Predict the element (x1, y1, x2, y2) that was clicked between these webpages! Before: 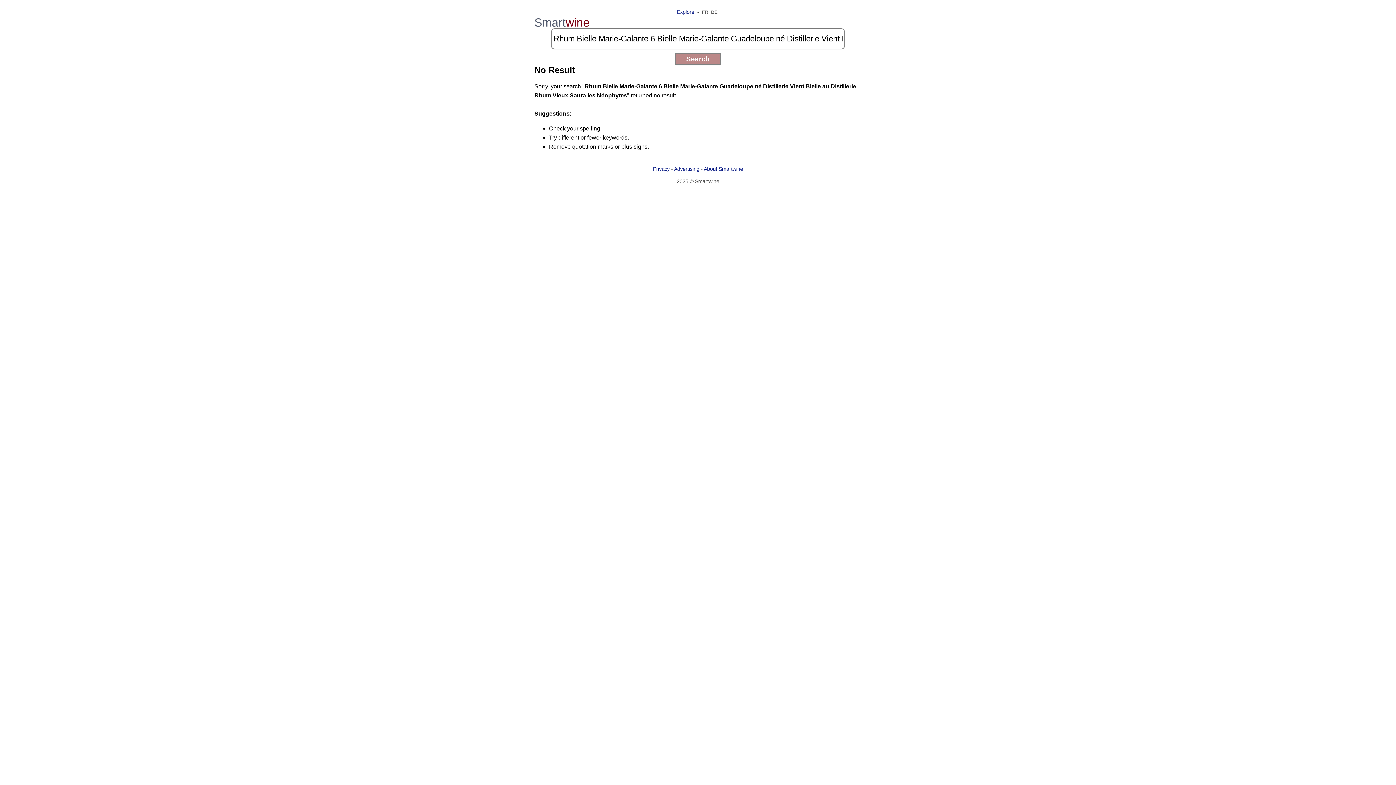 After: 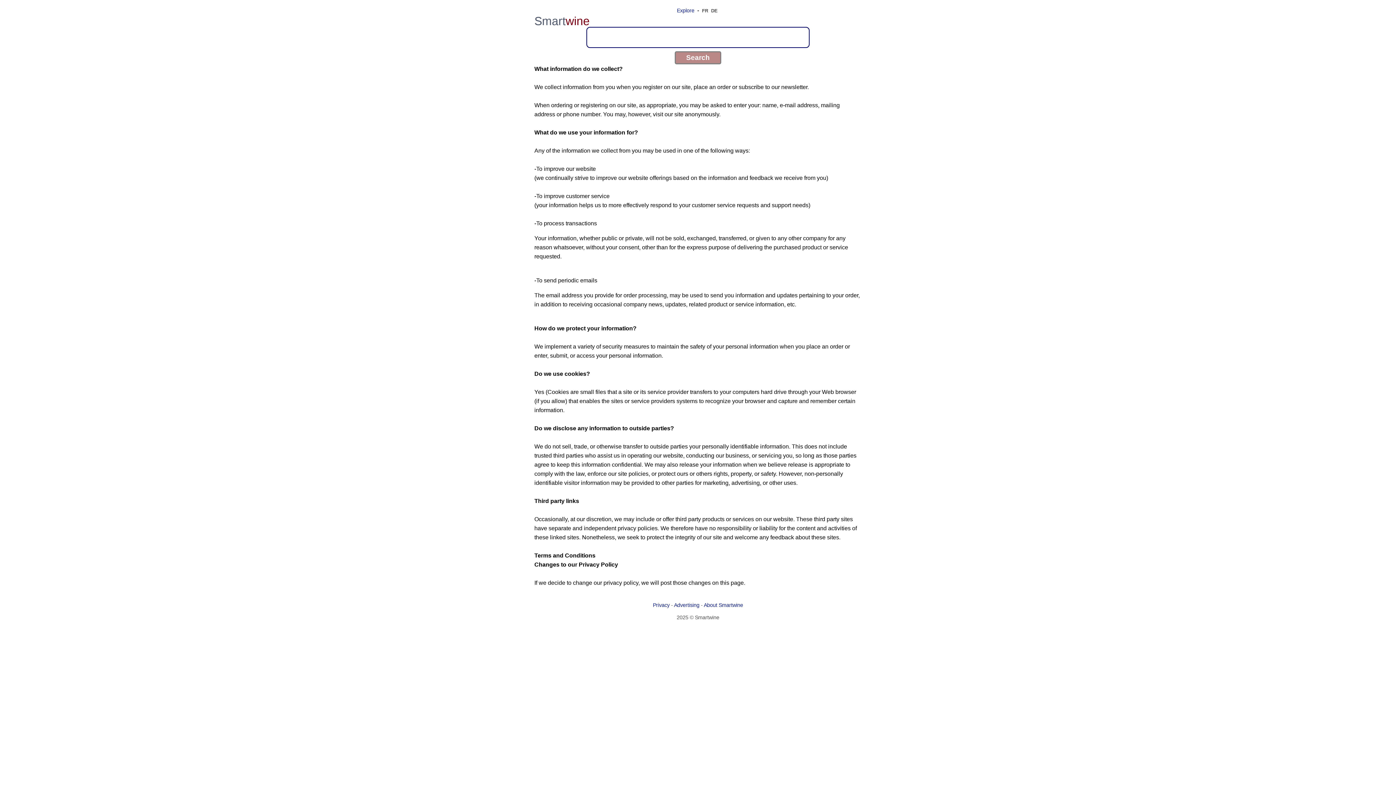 Action: bbox: (653, 166, 669, 172) label: Privacy